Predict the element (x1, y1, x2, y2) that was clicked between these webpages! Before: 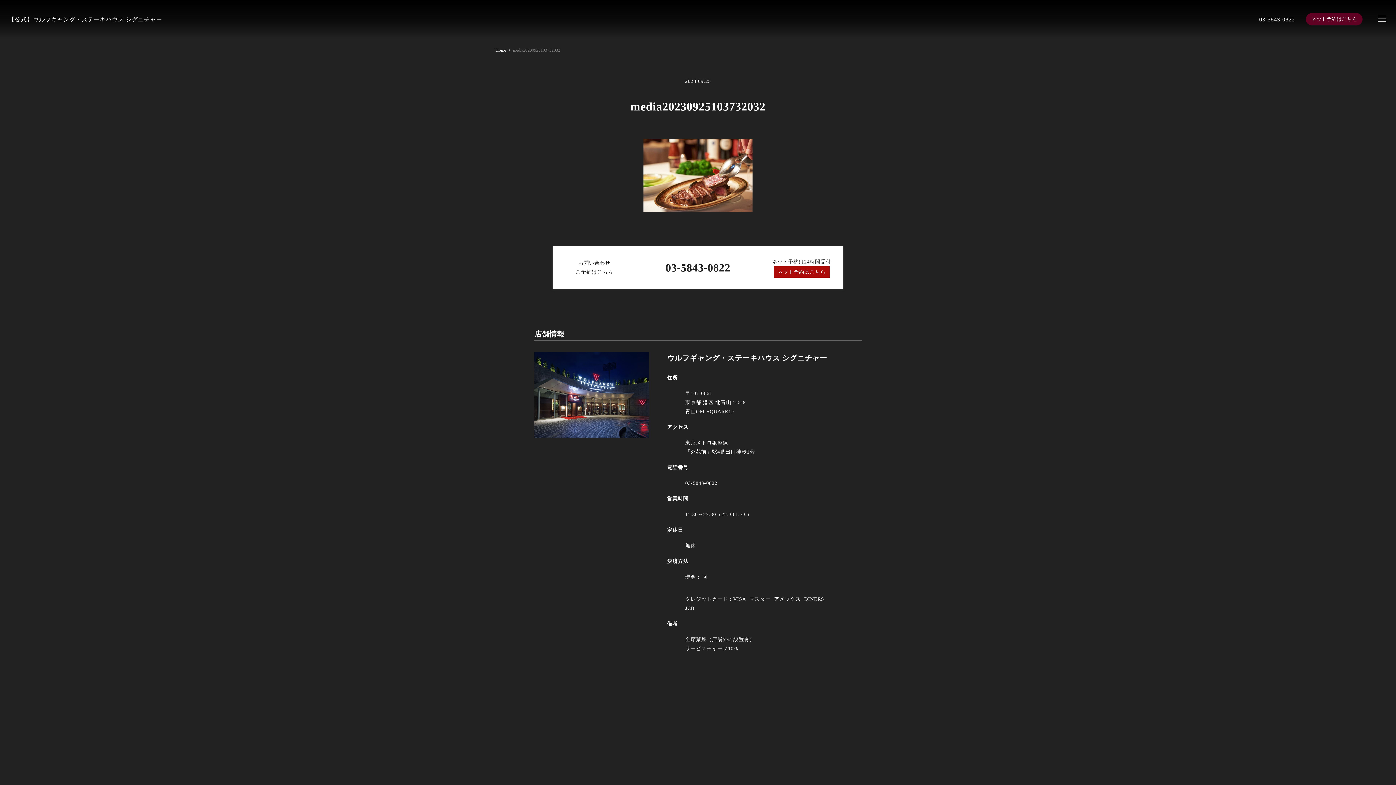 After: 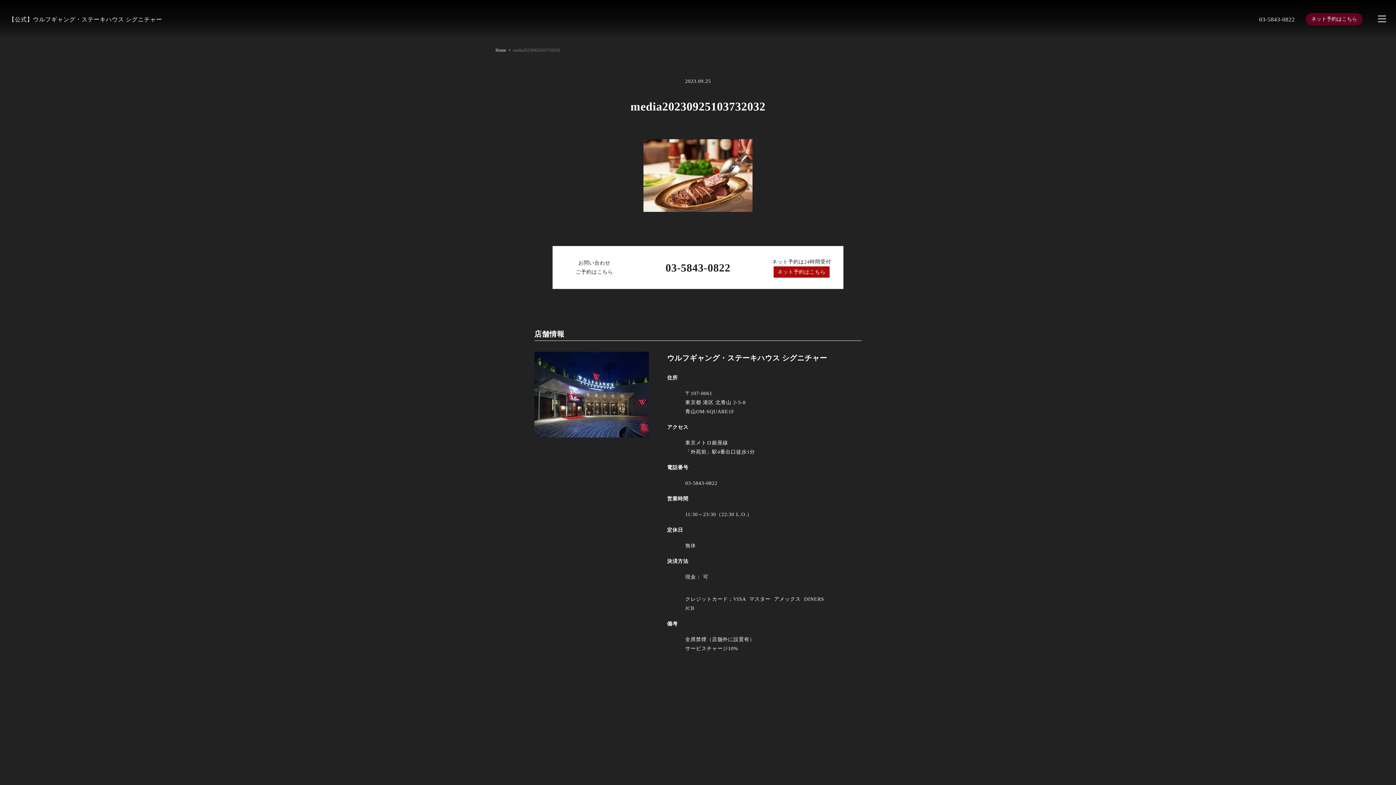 Action: bbox: (1259, 14, 1295, 23) label: 03-5843-0822